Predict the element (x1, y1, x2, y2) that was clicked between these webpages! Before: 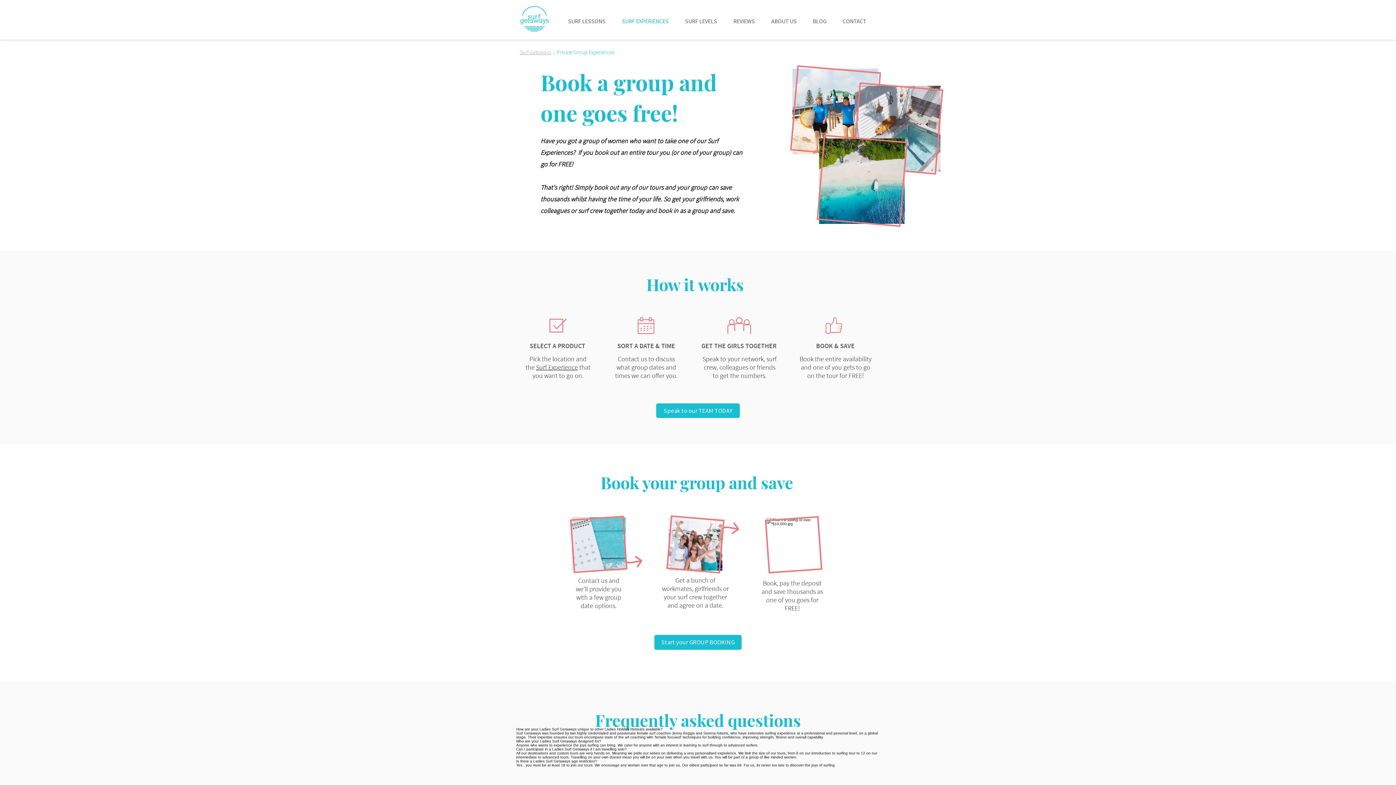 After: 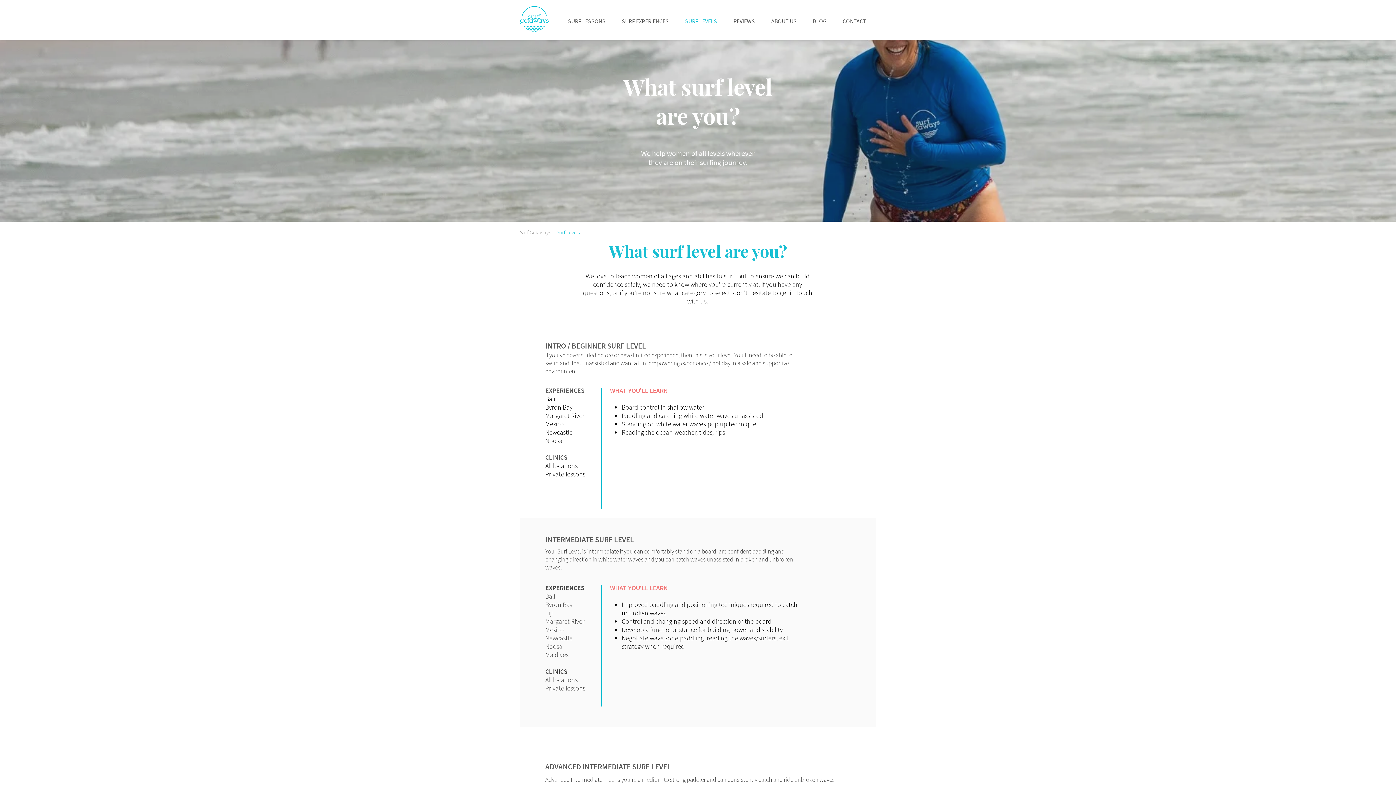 Action: bbox: (677, 13, 725, 29) label: SURF LEVELS